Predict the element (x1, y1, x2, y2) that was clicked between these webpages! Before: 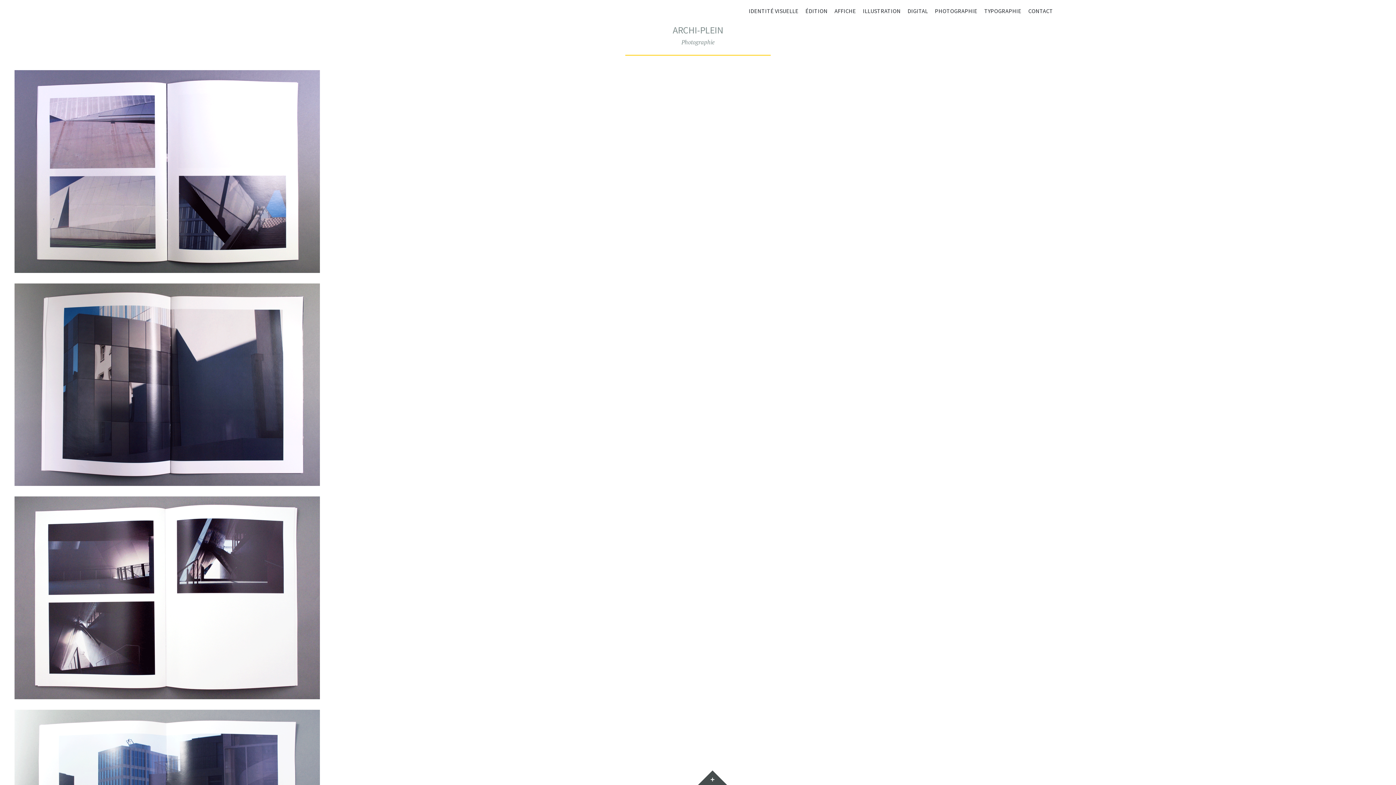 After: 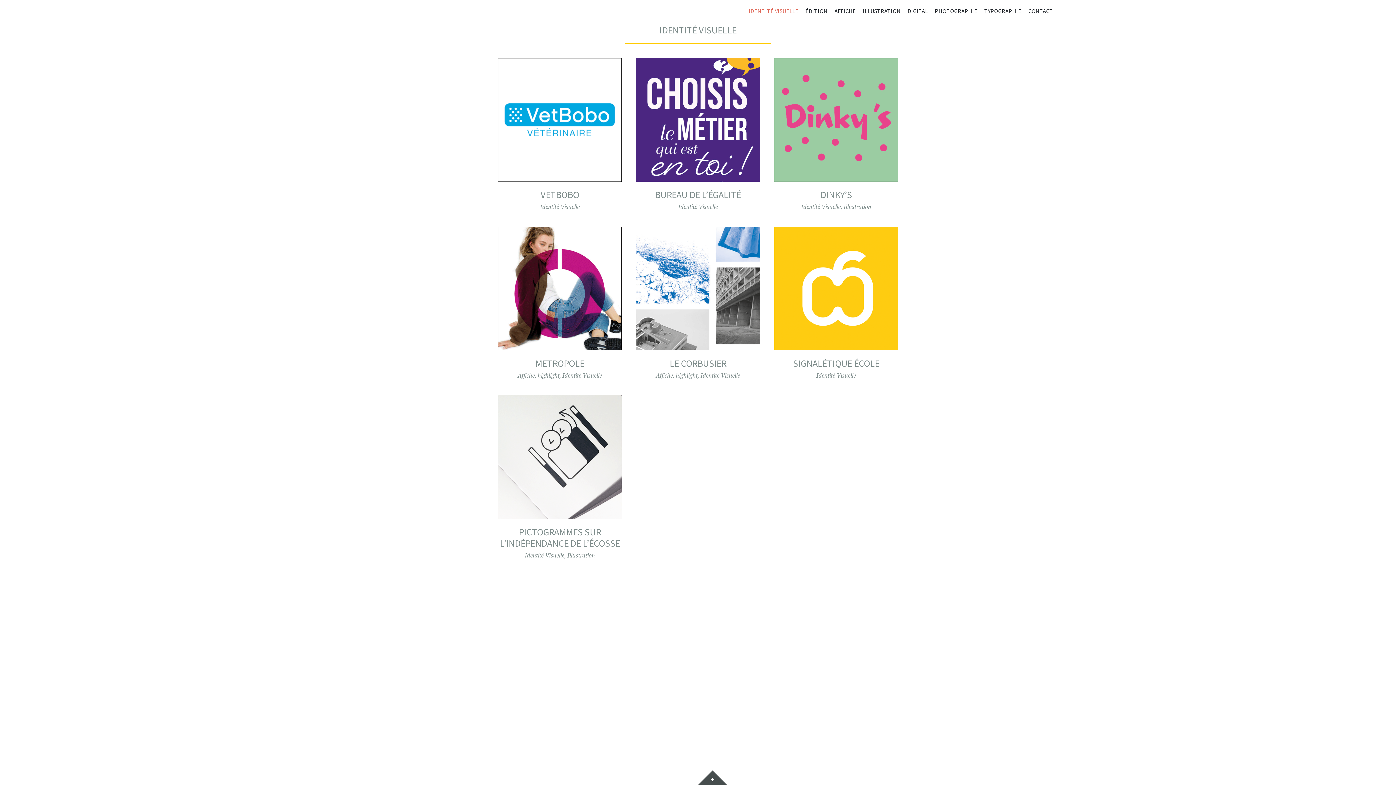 Action: label: IDENTITÉ VISUELLE bbox: (748, 7, 798, 17)